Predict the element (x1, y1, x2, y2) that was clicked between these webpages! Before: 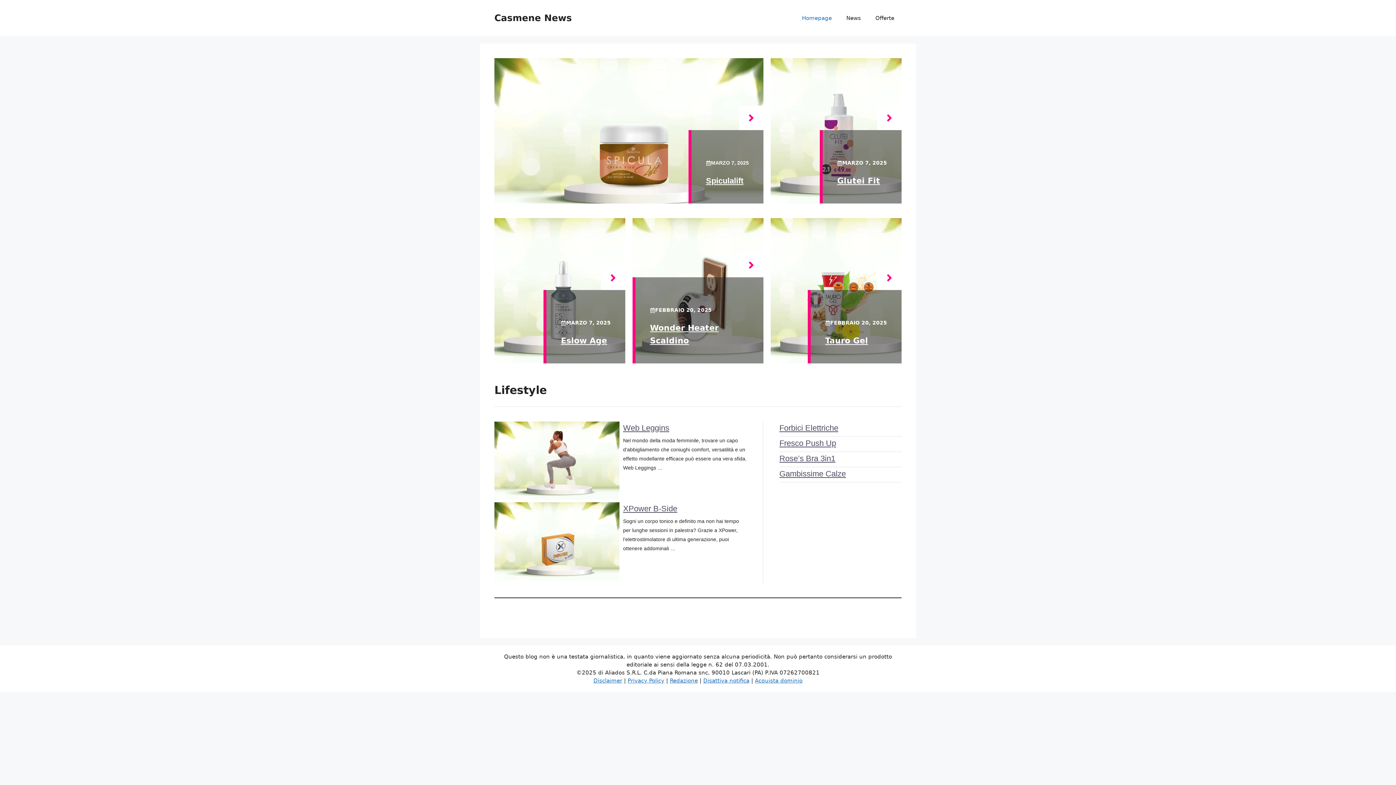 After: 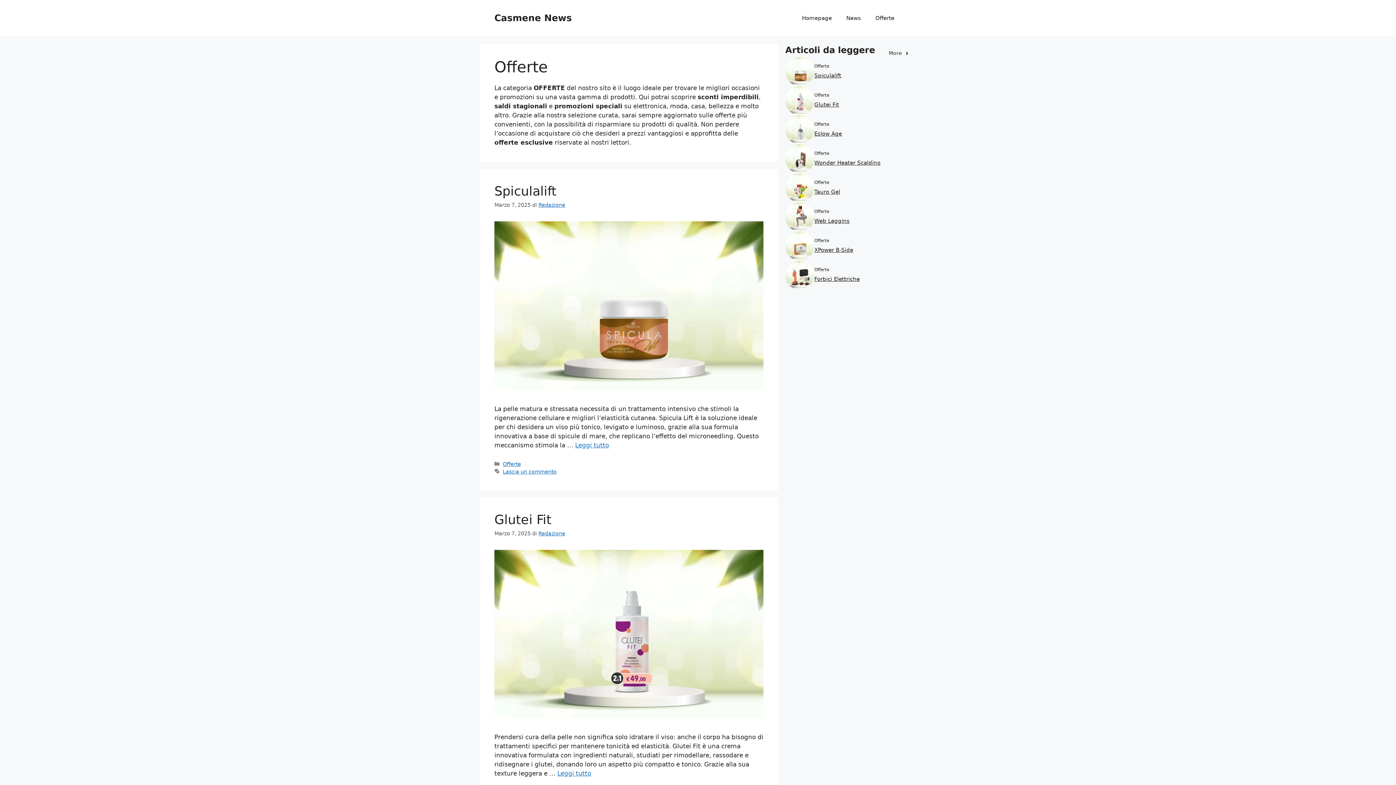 Action: label: Offerte bbox: (868, 7, 901, 29)